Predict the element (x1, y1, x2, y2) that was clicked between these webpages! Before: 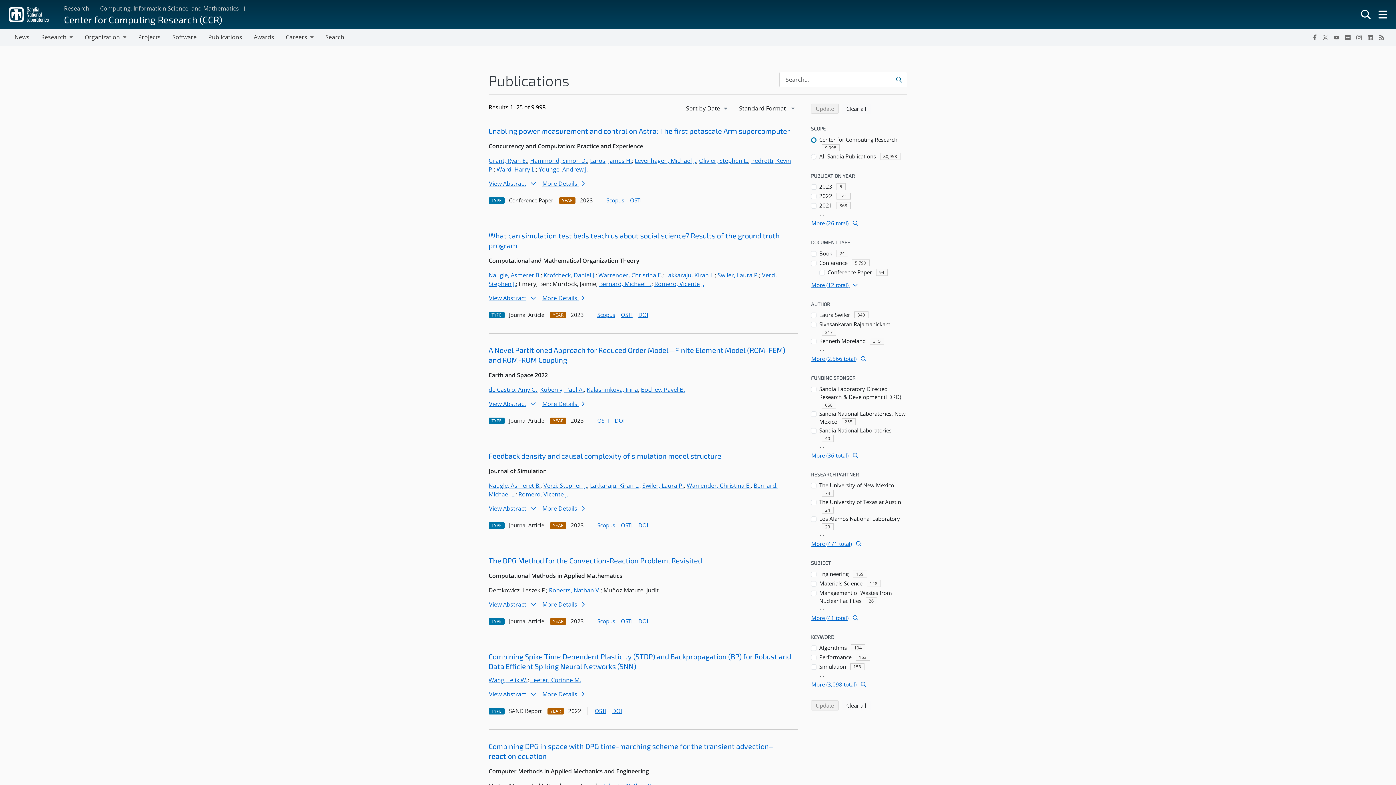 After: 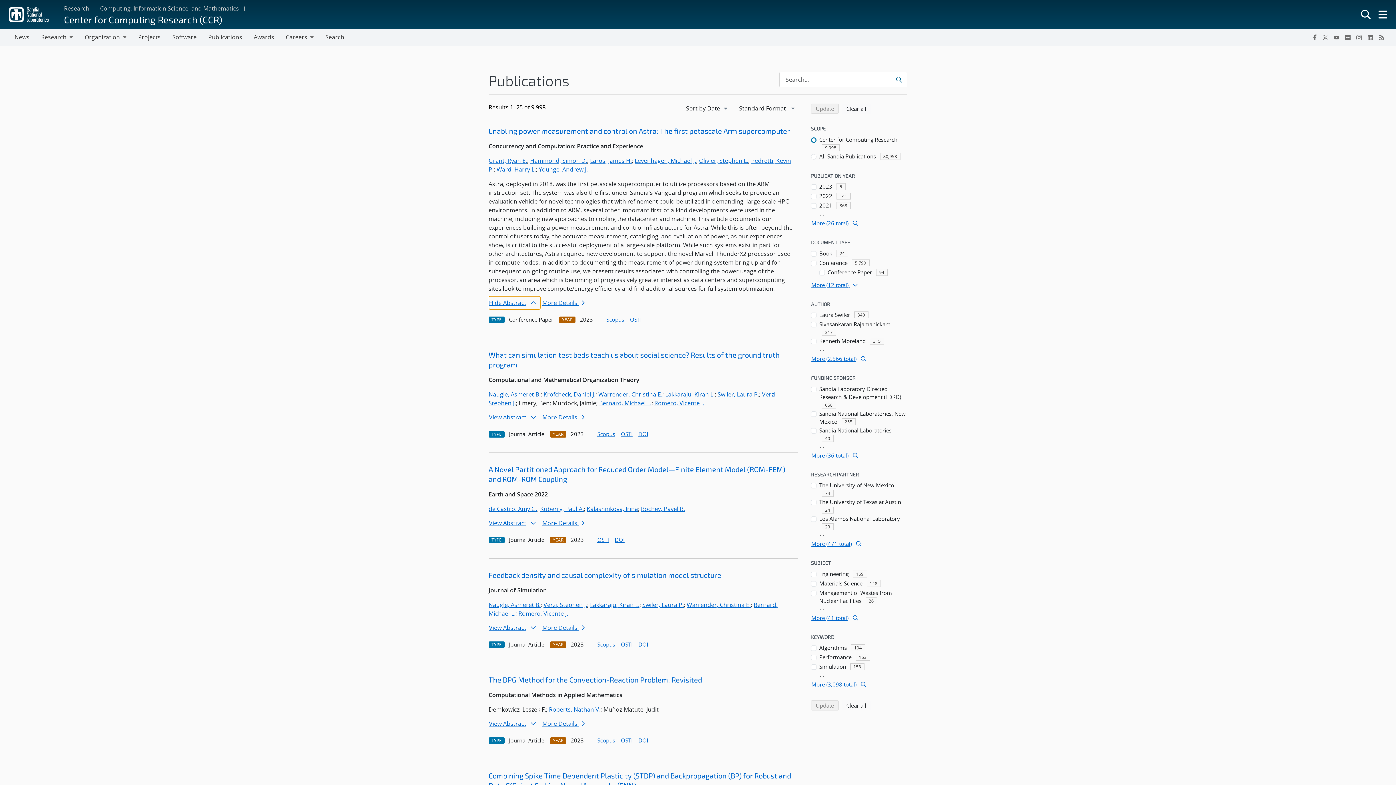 Action: label: View Abstract bbox: (488, 176, 540, 190)